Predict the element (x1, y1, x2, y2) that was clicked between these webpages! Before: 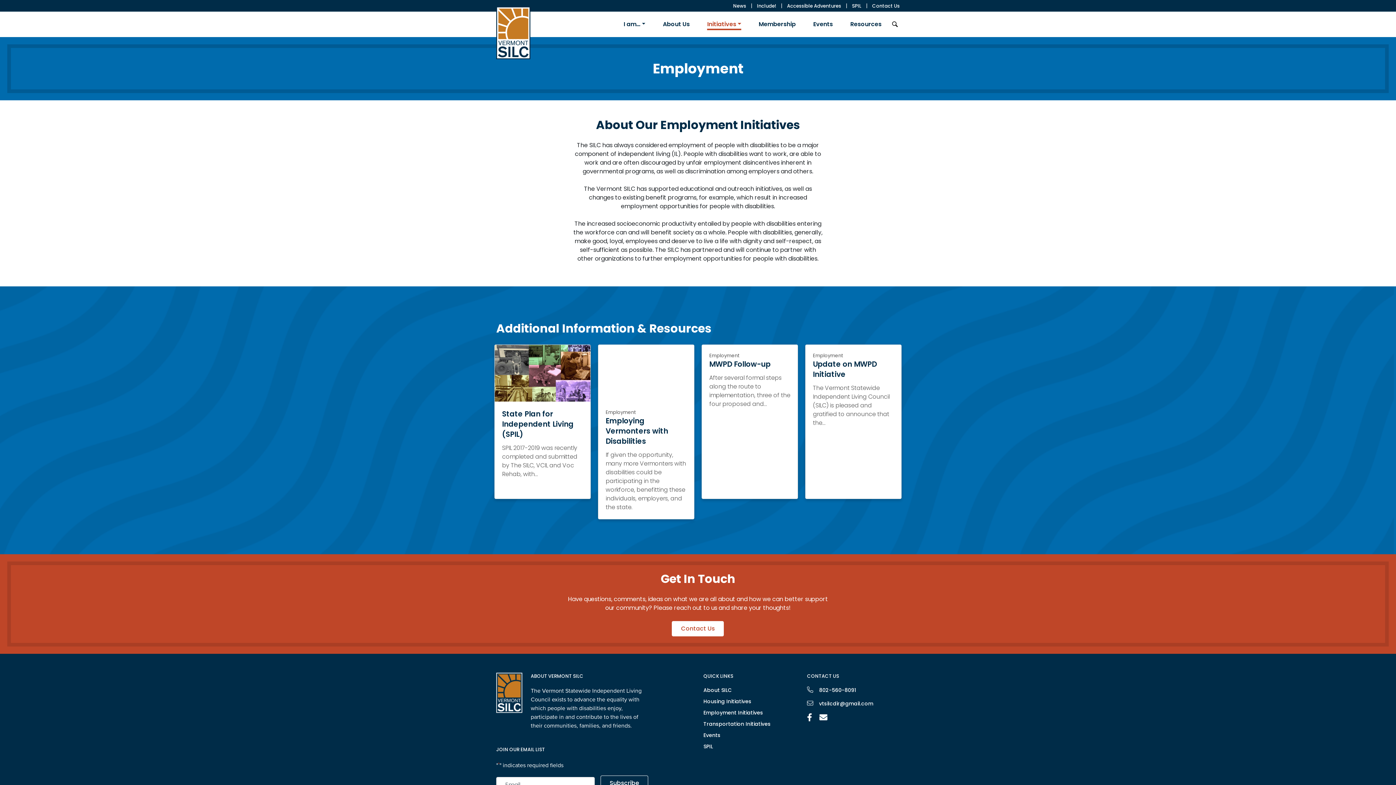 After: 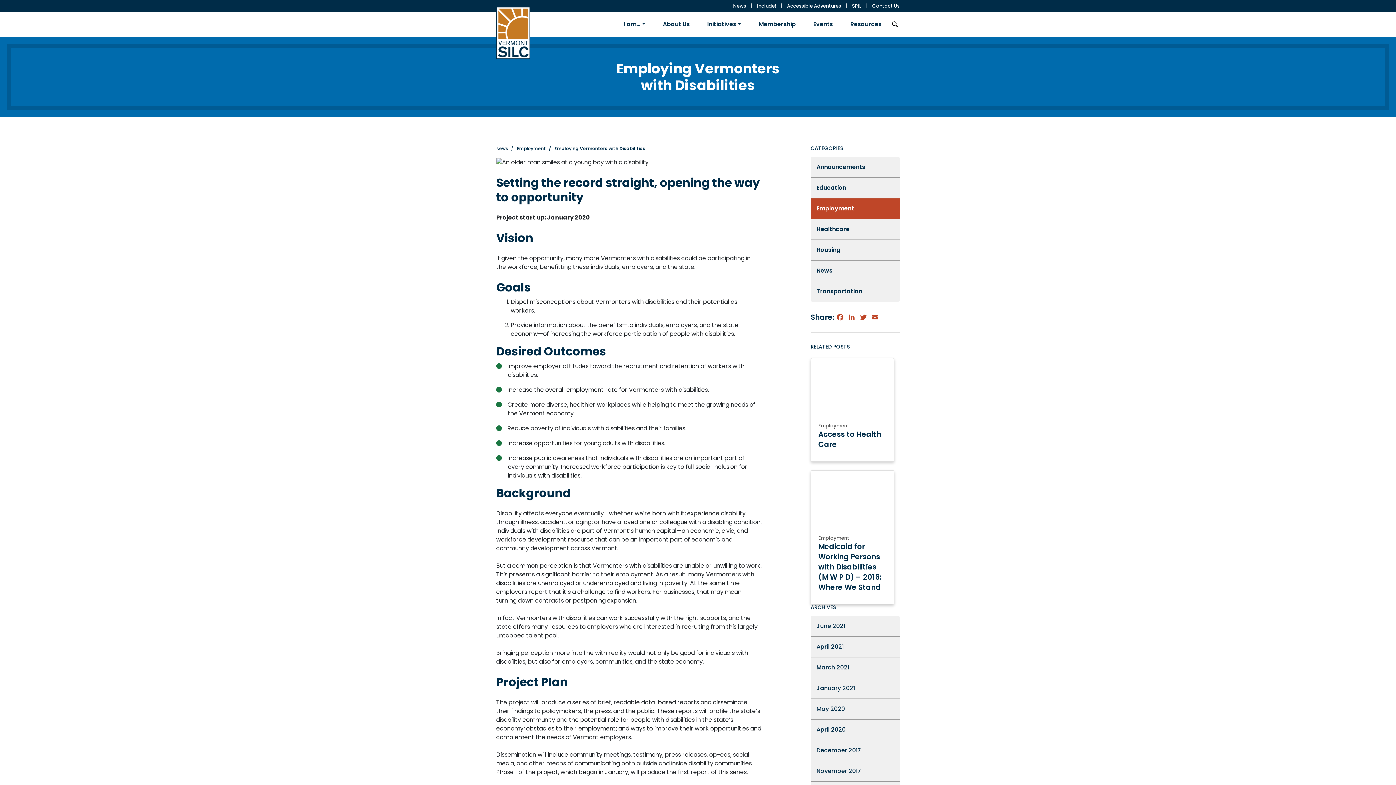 Action: bbox: (598, 345, 694, 401) label: Employing Vermonters with Disabilities